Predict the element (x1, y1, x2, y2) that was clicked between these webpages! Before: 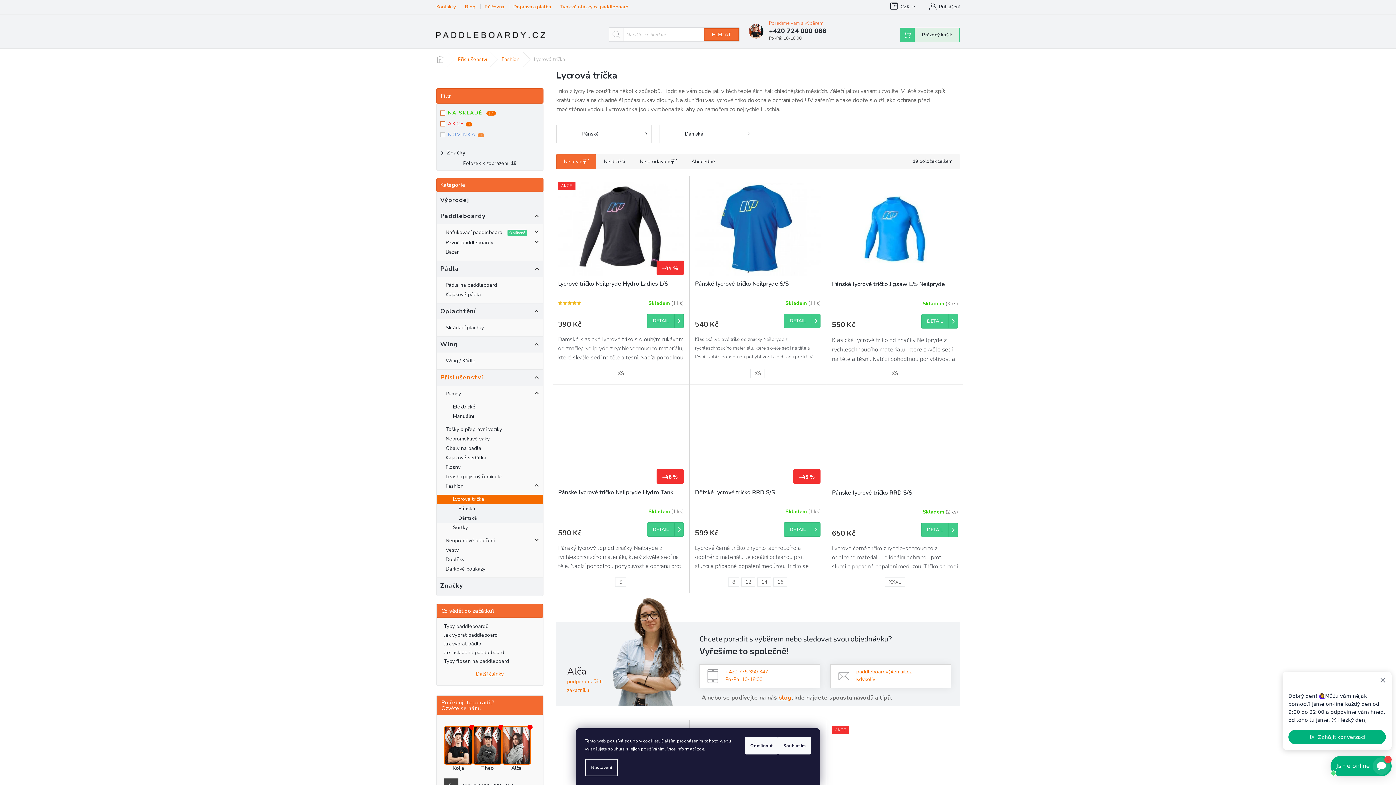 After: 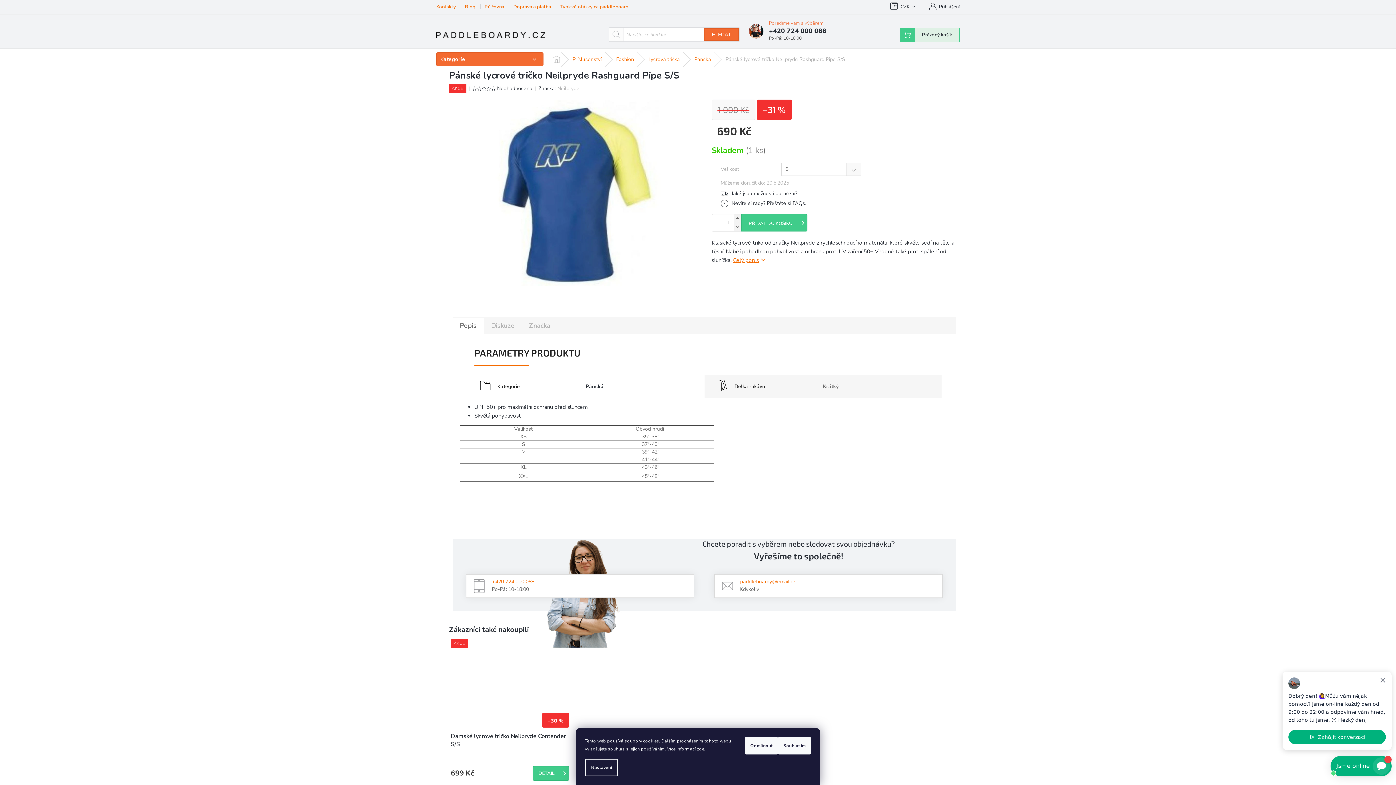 Action: bbox: (832, 726, 958, 820) label: AKCE
–31 %